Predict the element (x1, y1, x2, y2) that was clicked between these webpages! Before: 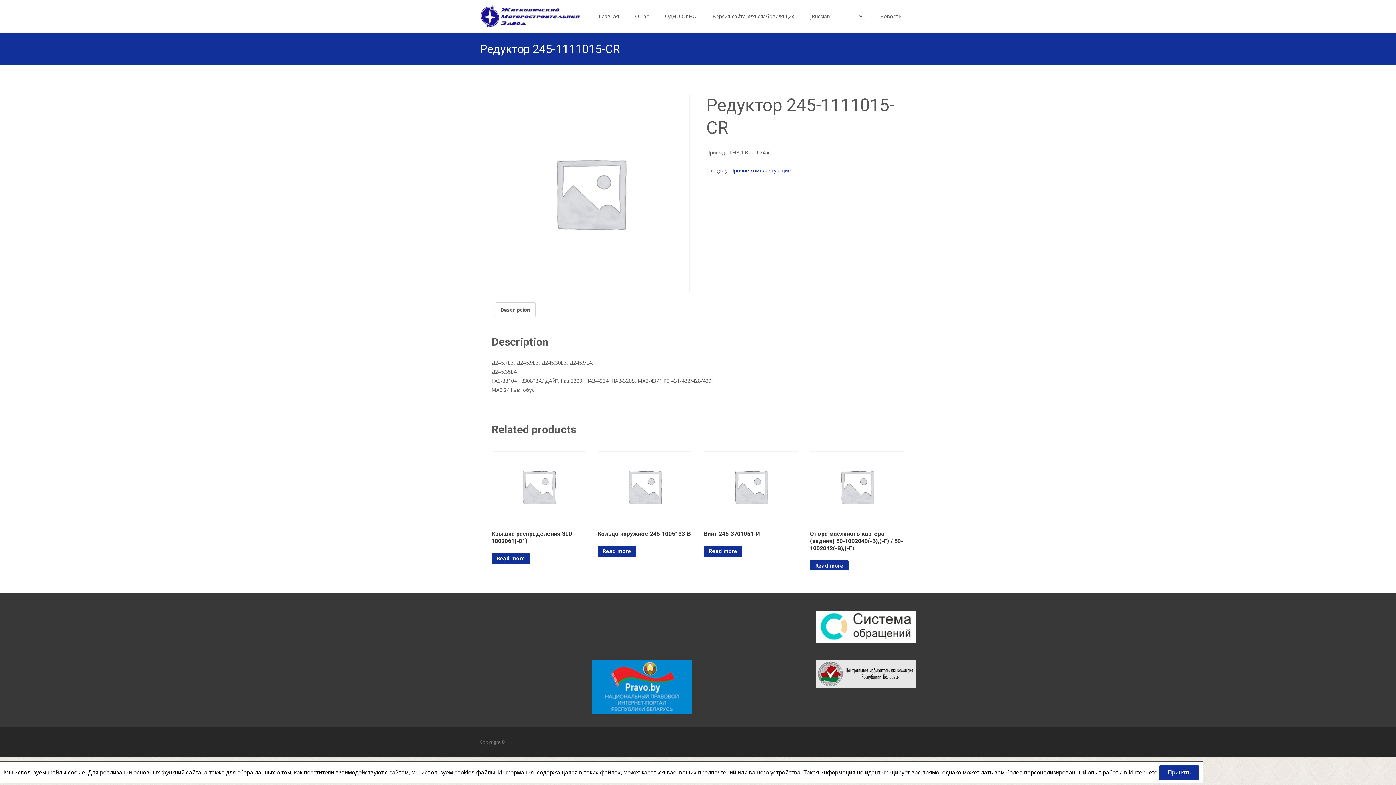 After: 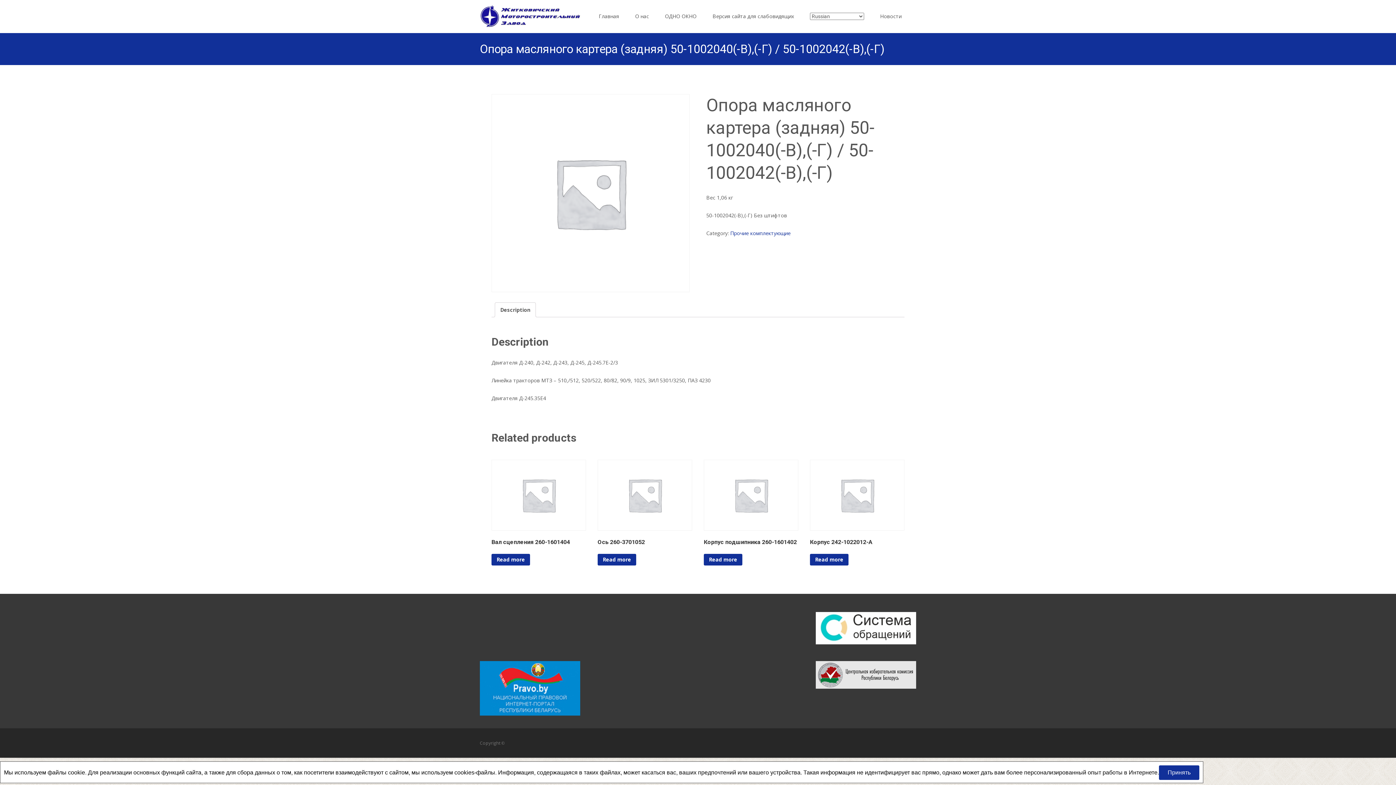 Action: label: Read more about “Опора масляного картера (задняя) 50-1002040(-В),(-Г) / 50-1002042(-В),(-Г)” bbox: (810, 560, 848, 571)